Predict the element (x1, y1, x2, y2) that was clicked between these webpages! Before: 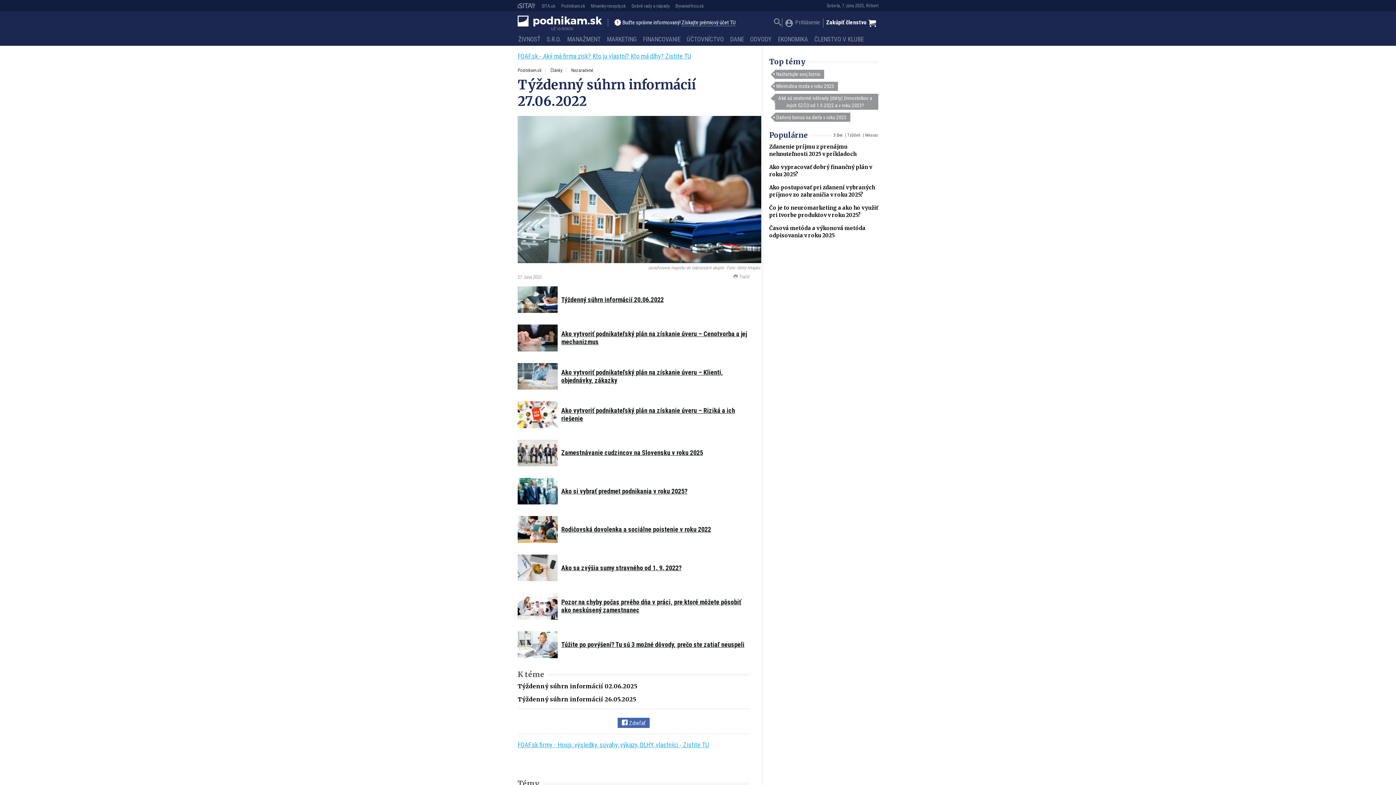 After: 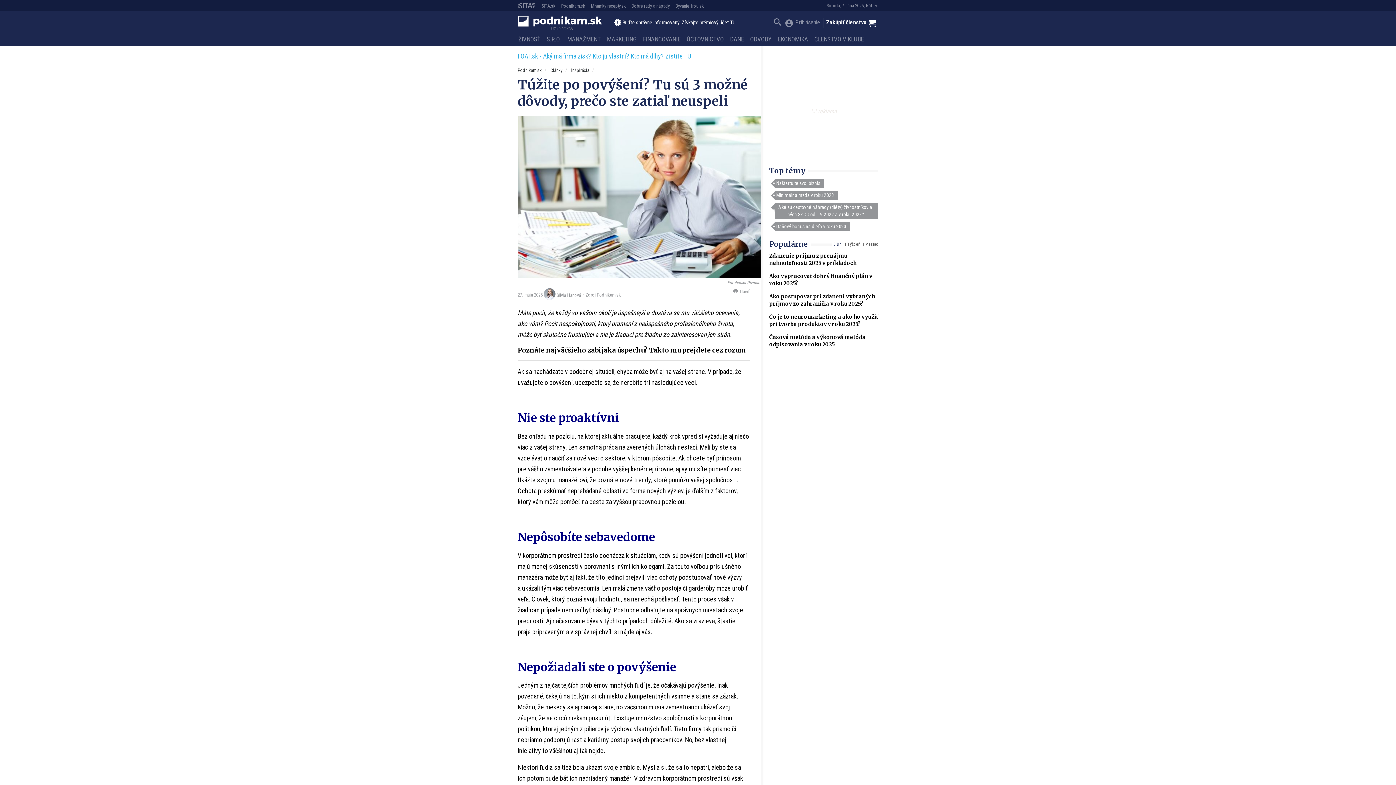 Action: bbox: (517, 631, 557, 658)